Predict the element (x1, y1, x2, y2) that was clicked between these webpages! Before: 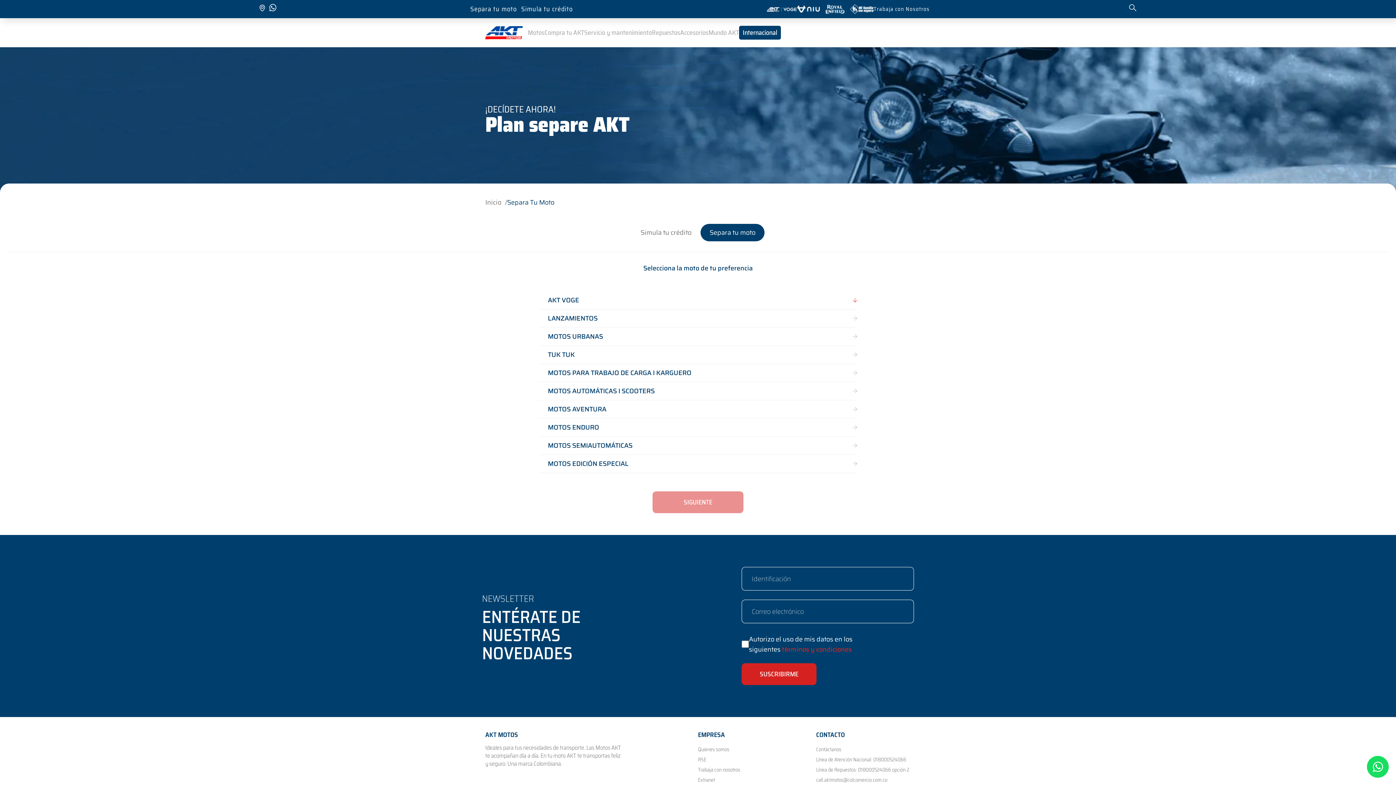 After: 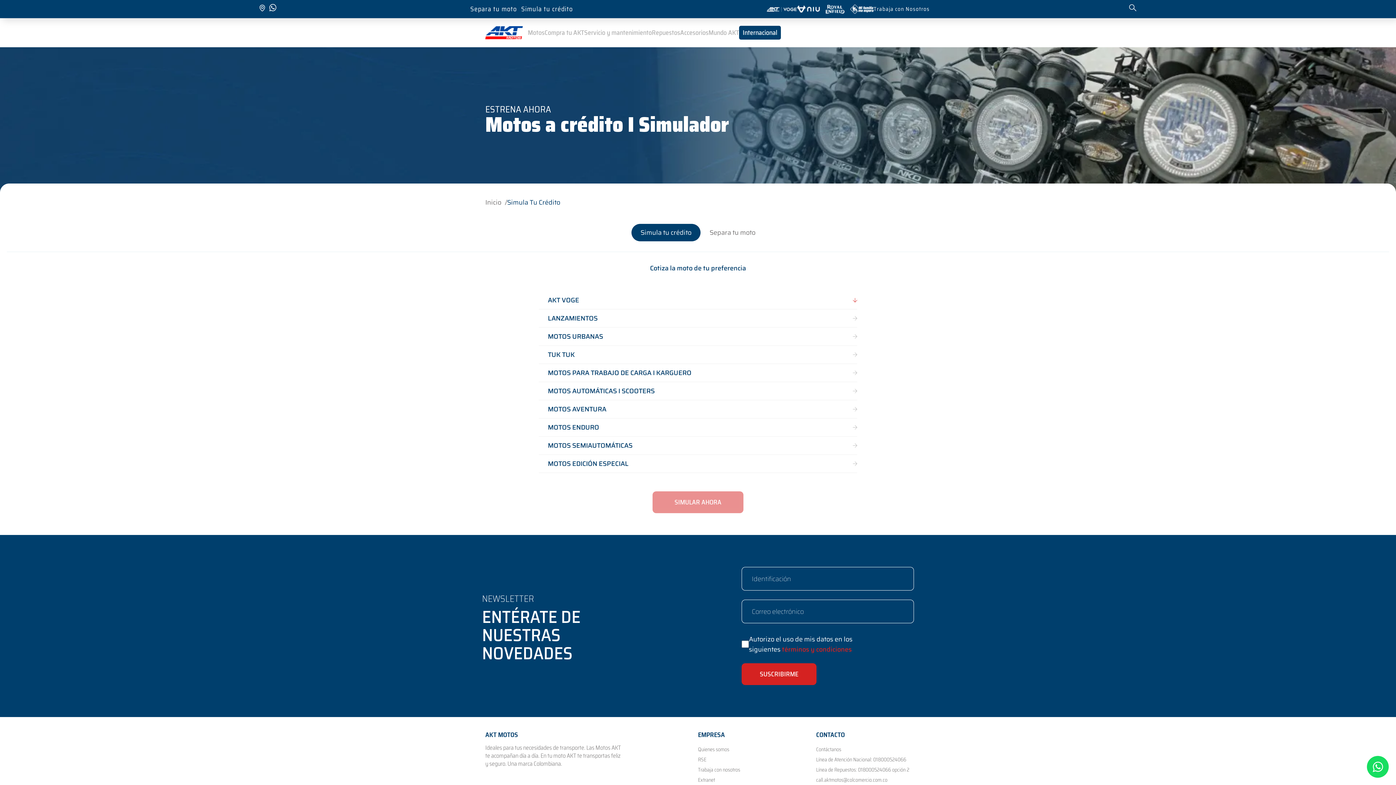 Action: label: Simula tu crédito bbox: (521, 6, 572, 11)